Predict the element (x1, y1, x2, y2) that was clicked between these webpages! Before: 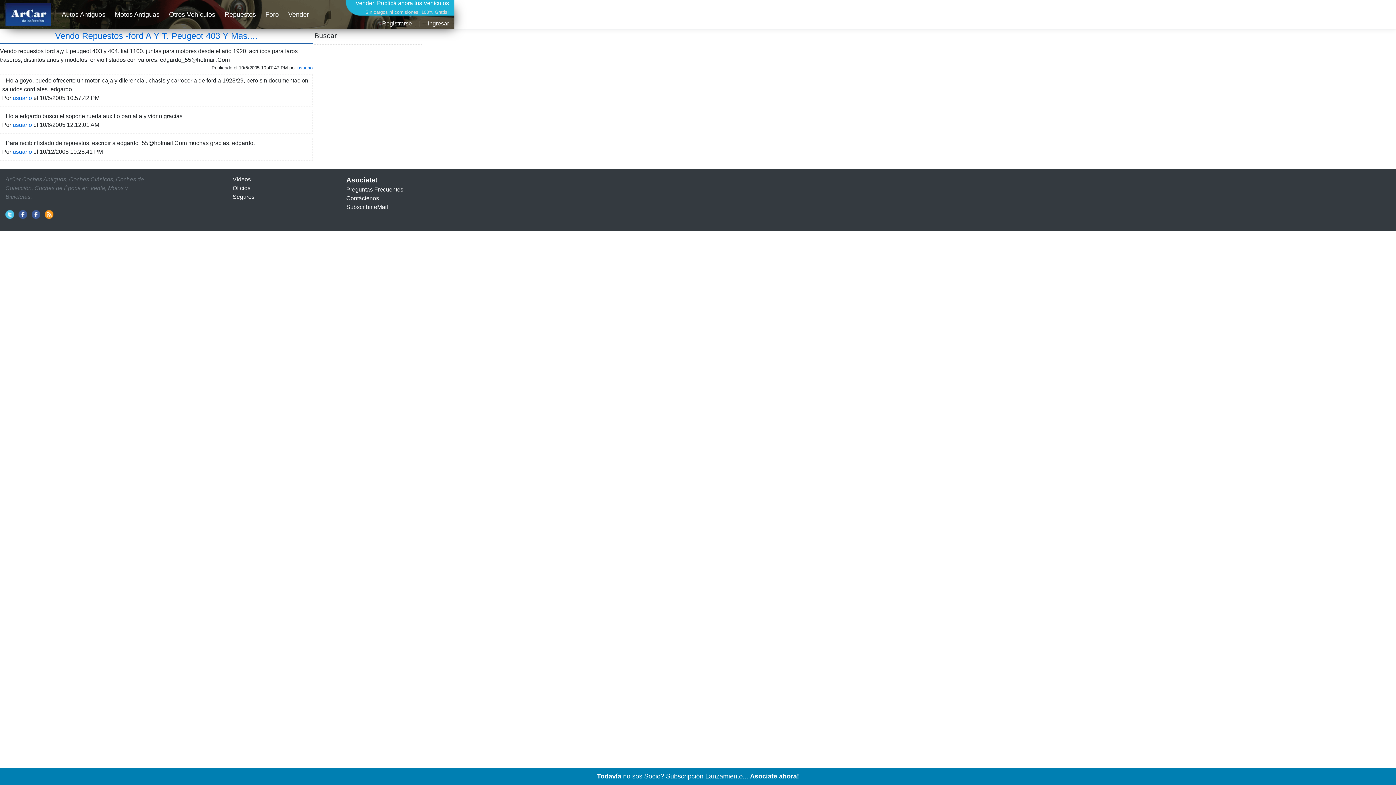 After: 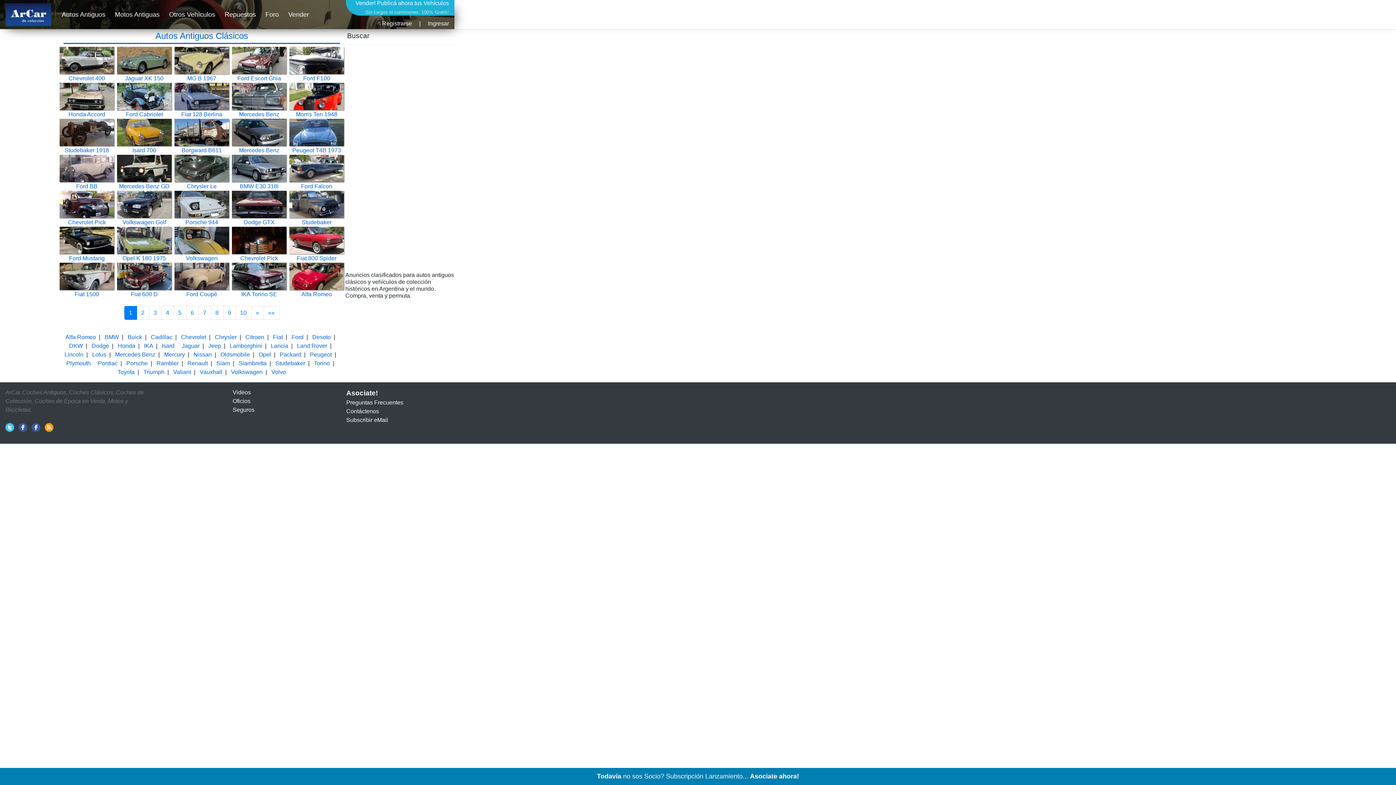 Action: bbox: (58, 6, 108, 22) label: Autos Antiguos